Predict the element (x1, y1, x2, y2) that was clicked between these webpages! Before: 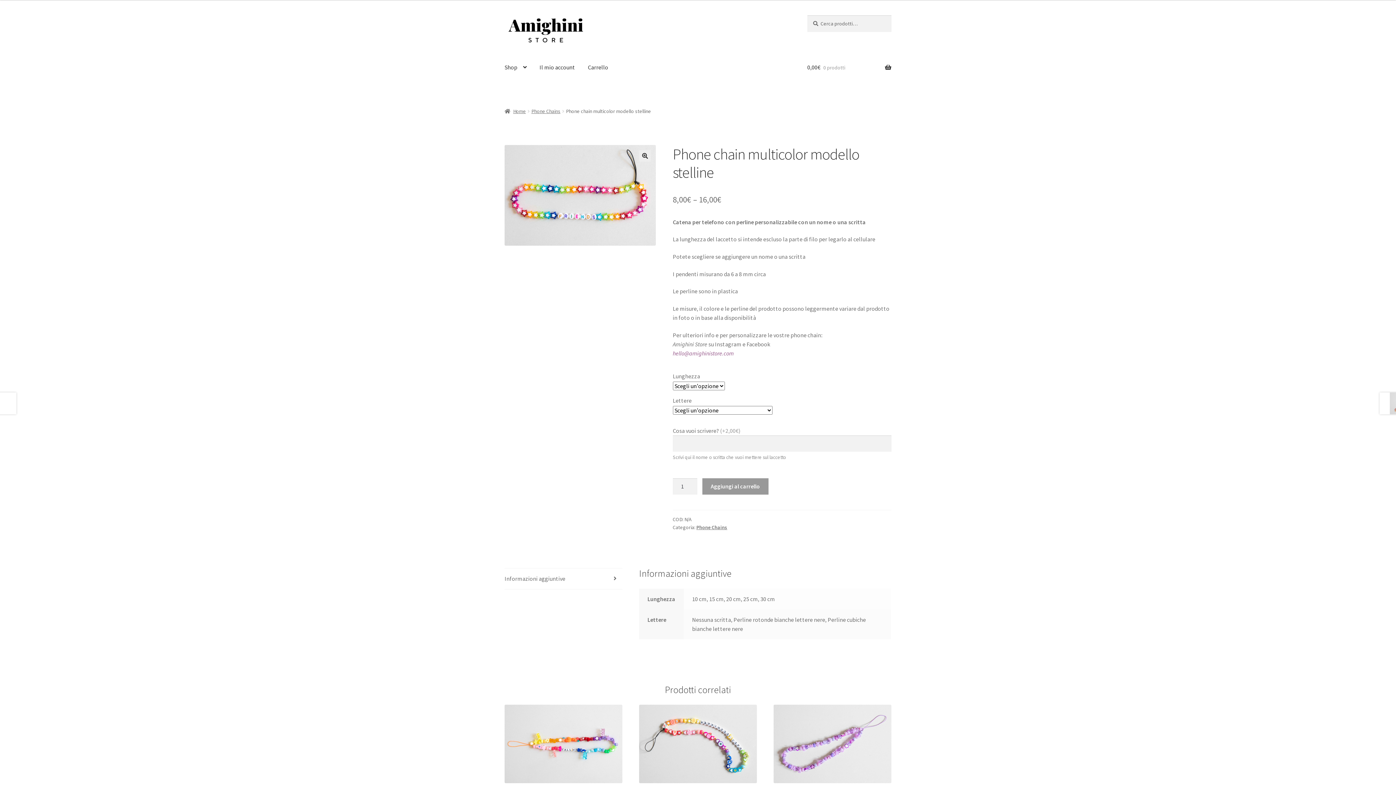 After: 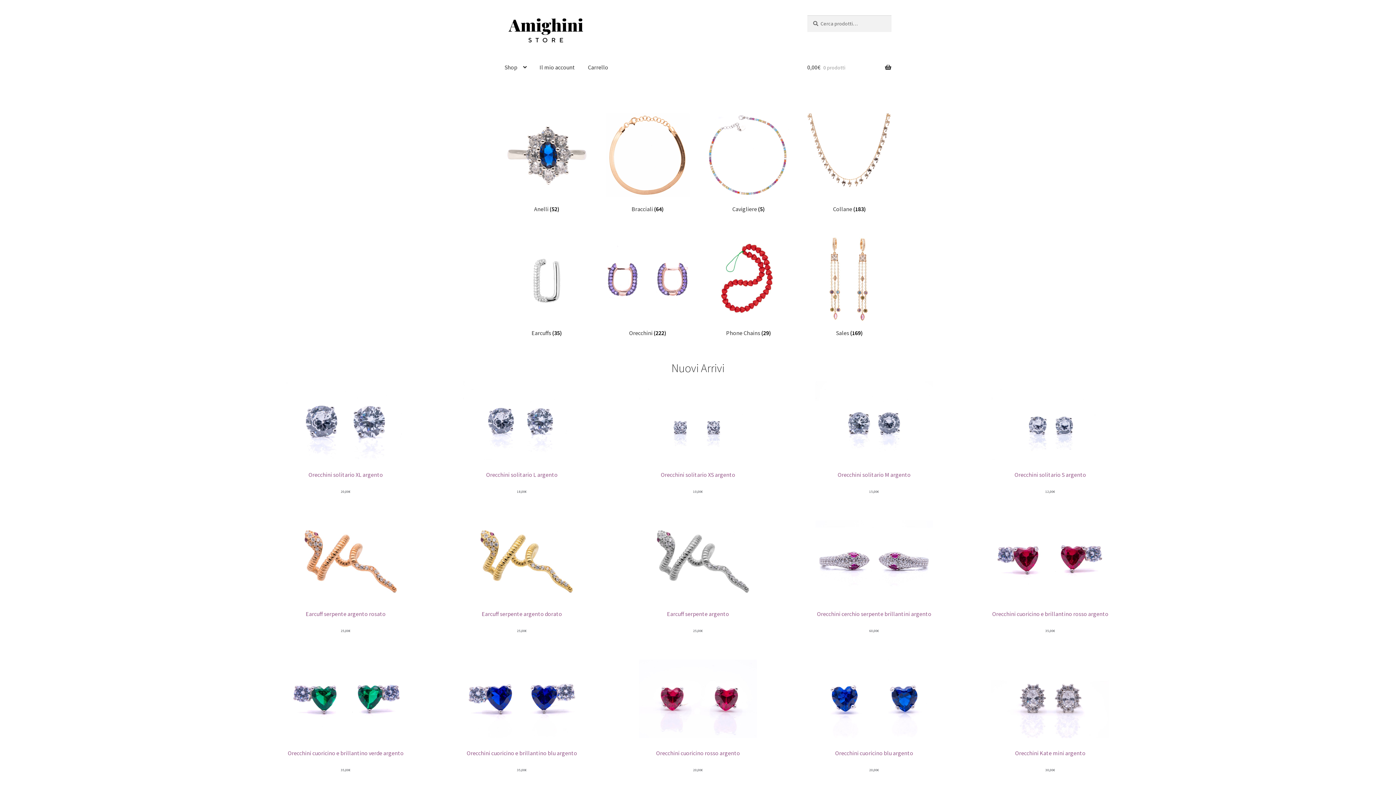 Action: bbox: (504, 107, 526, 114) label: Home